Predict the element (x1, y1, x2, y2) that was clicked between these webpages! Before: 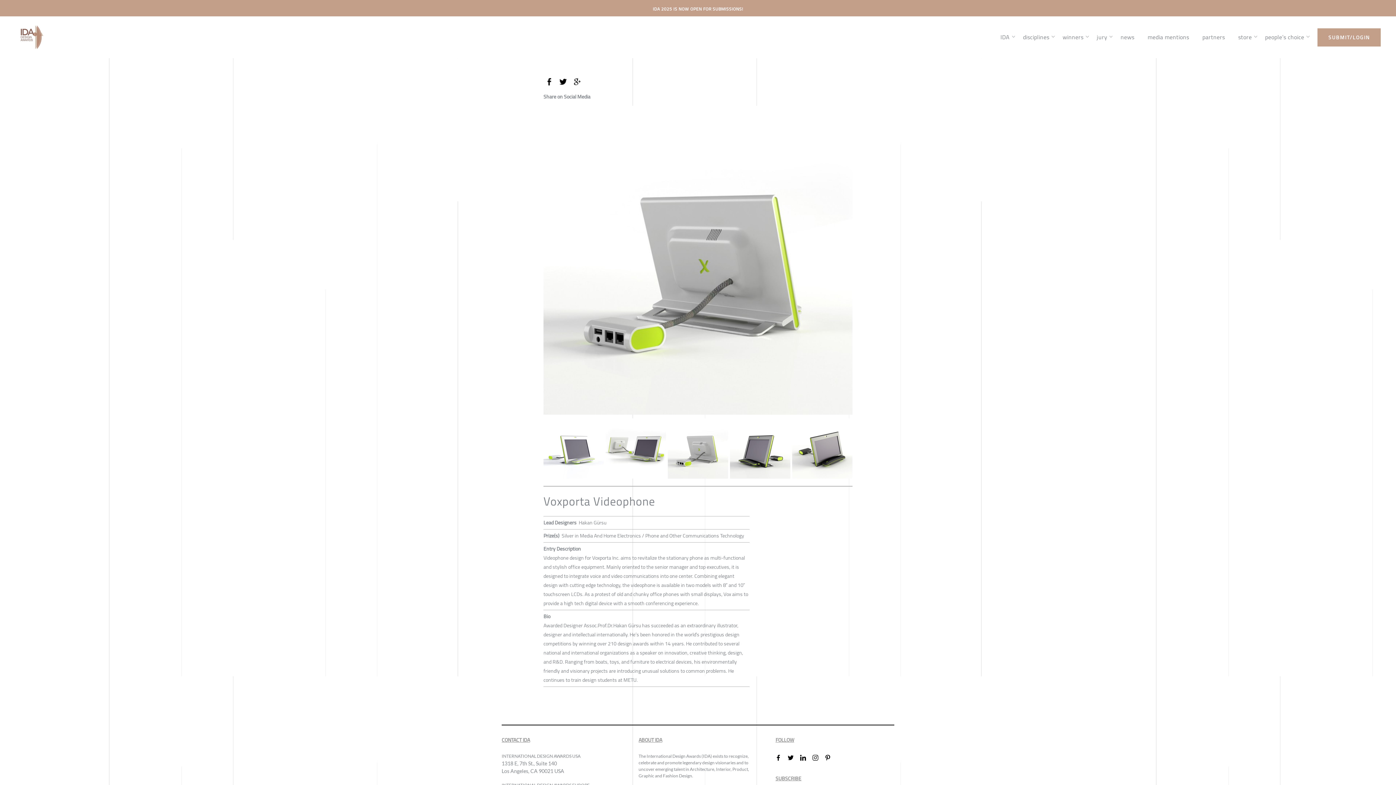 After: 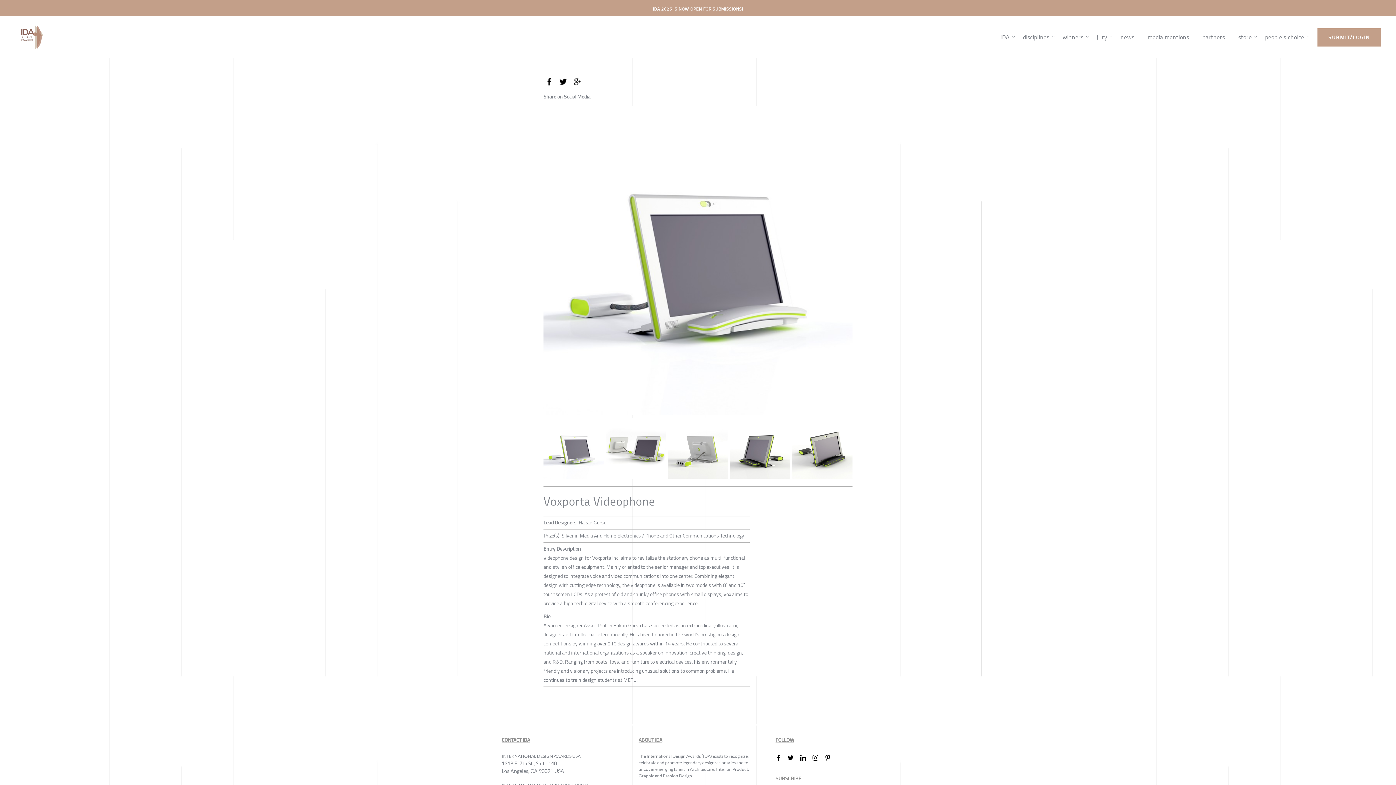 Action: bbox: (543, 418, 604, 478)